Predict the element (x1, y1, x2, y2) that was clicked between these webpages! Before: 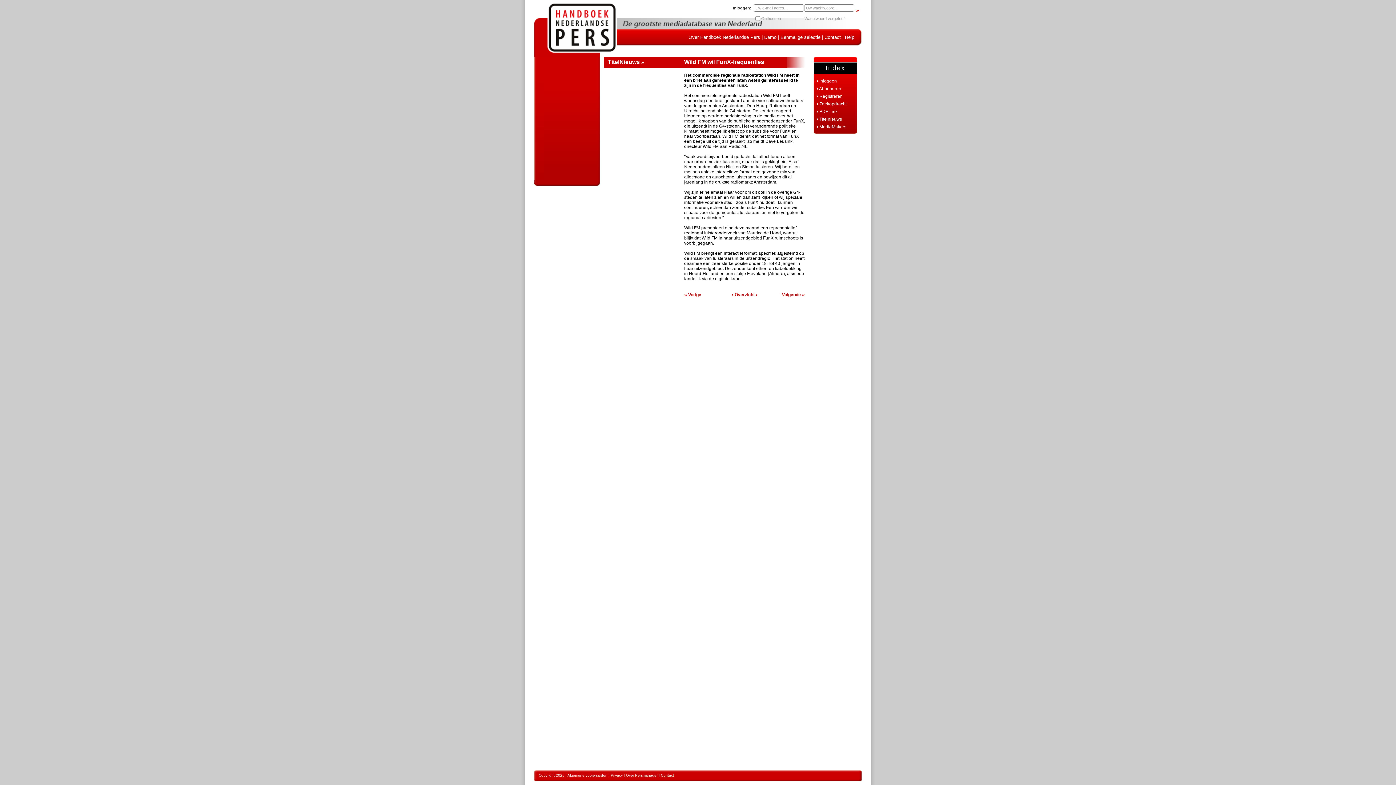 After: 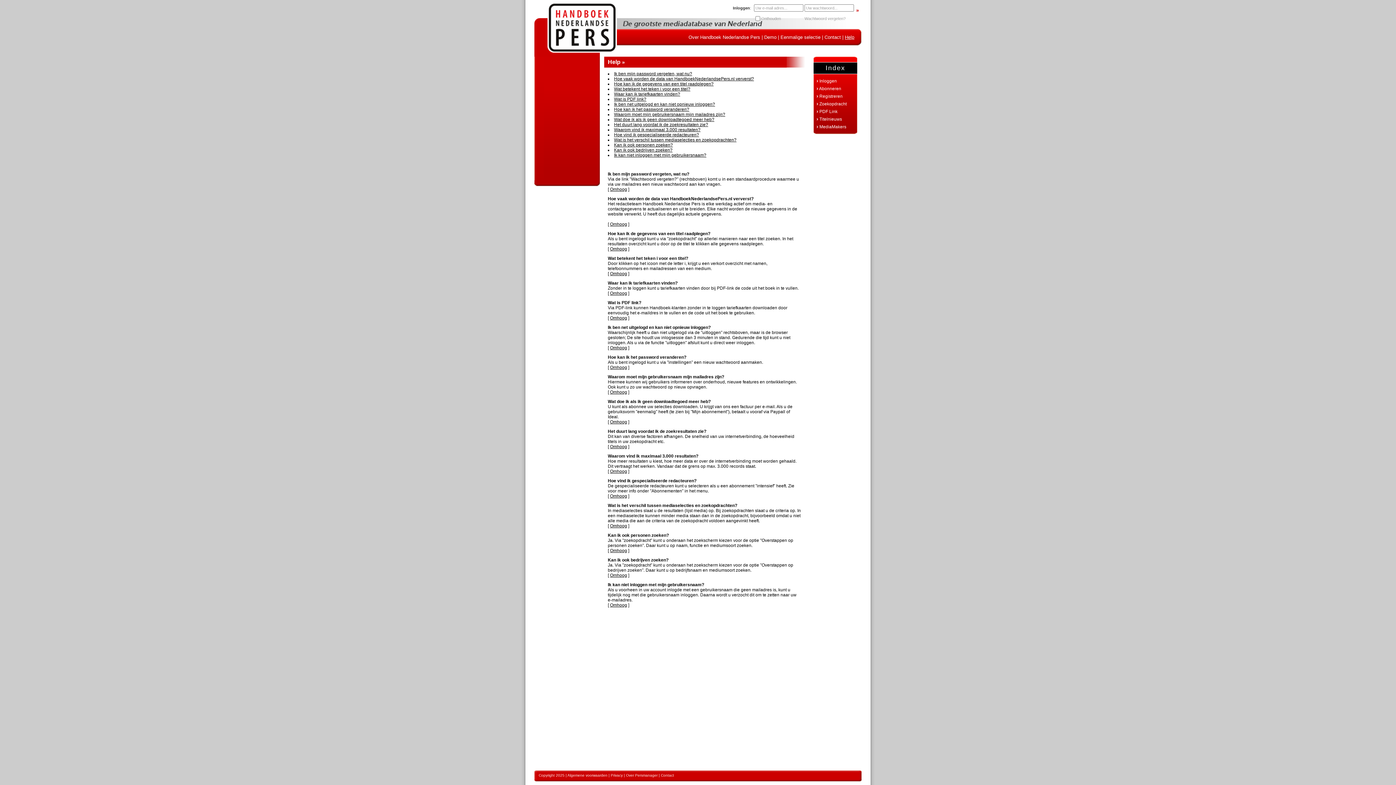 Action: bbox: (845, 34, 854, 40) label: Help